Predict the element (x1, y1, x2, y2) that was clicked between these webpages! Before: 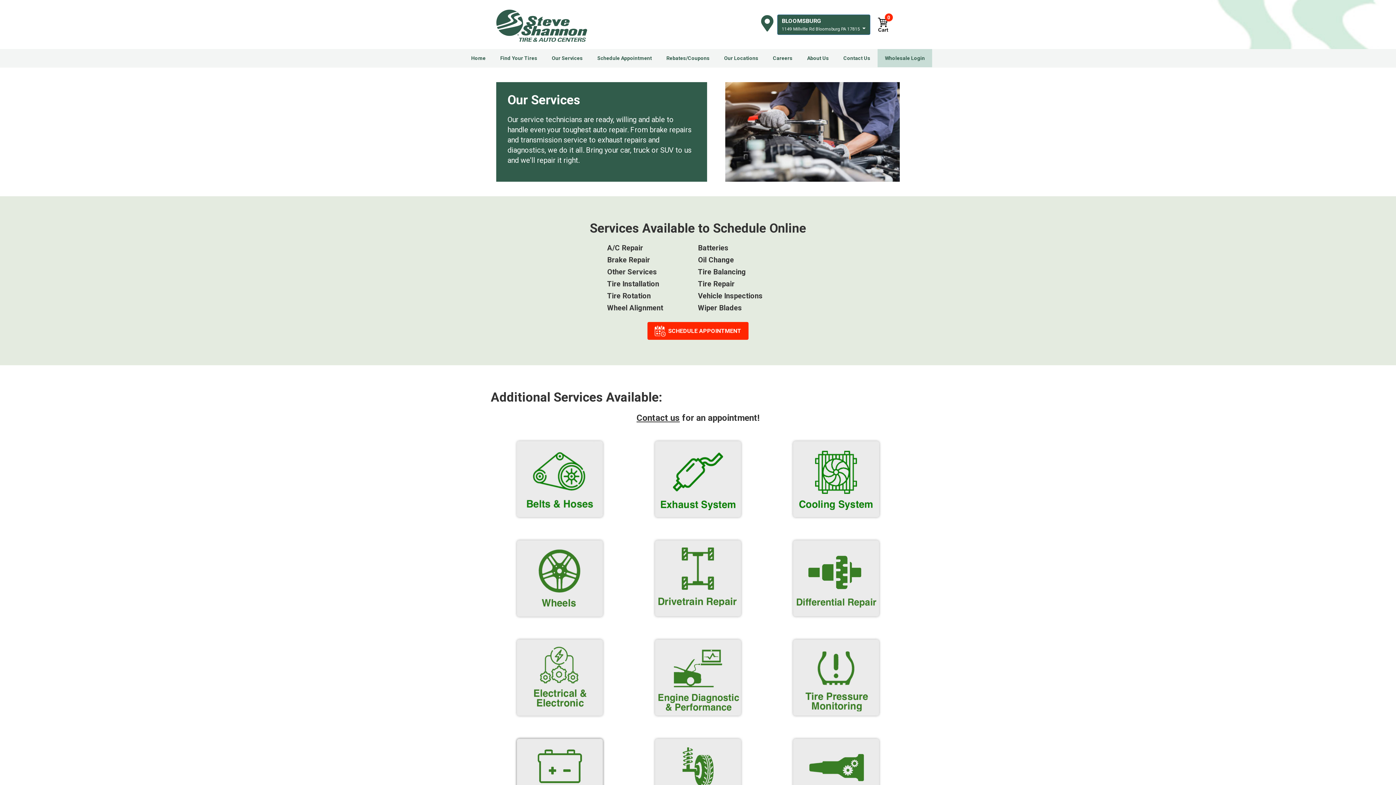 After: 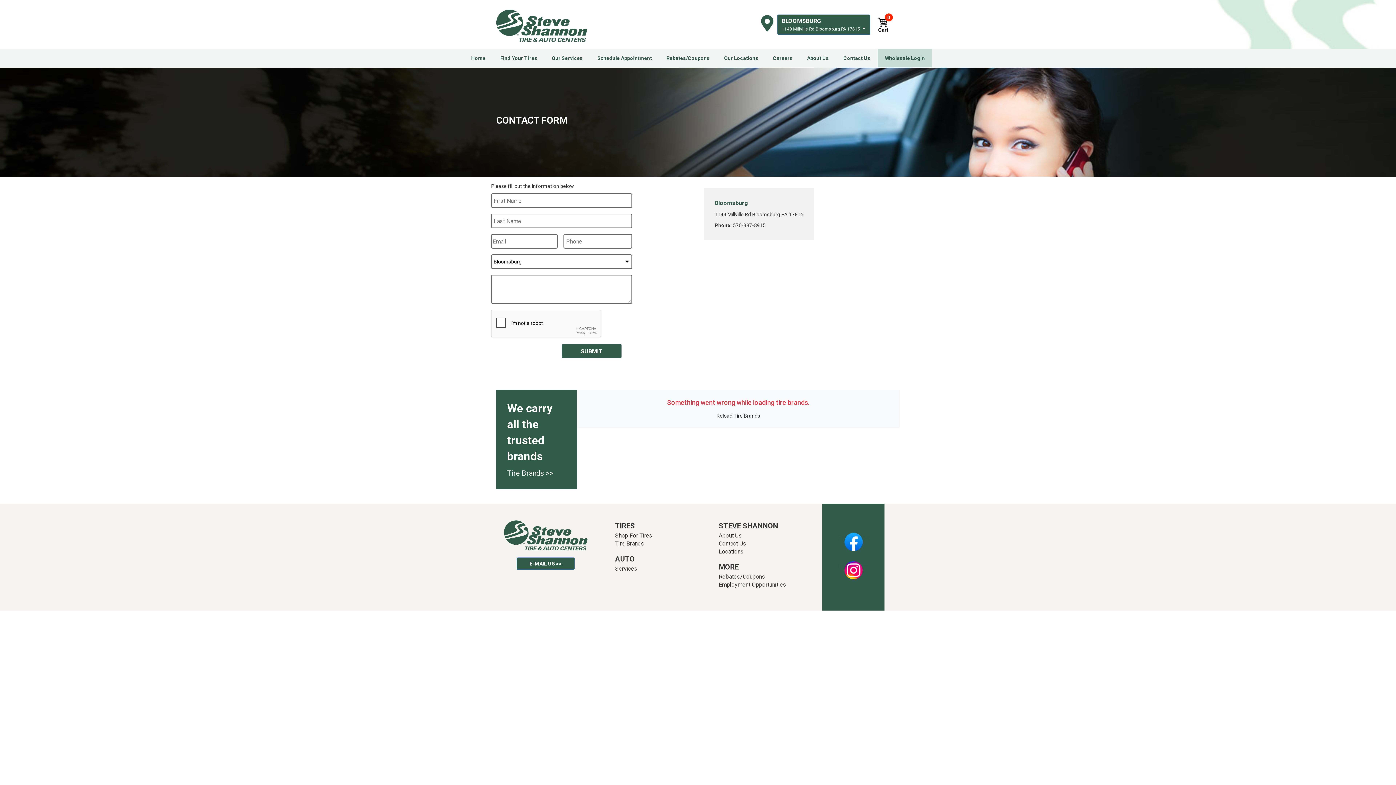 Action: label: Contact Us bbox: (843, 49, 870, 67)